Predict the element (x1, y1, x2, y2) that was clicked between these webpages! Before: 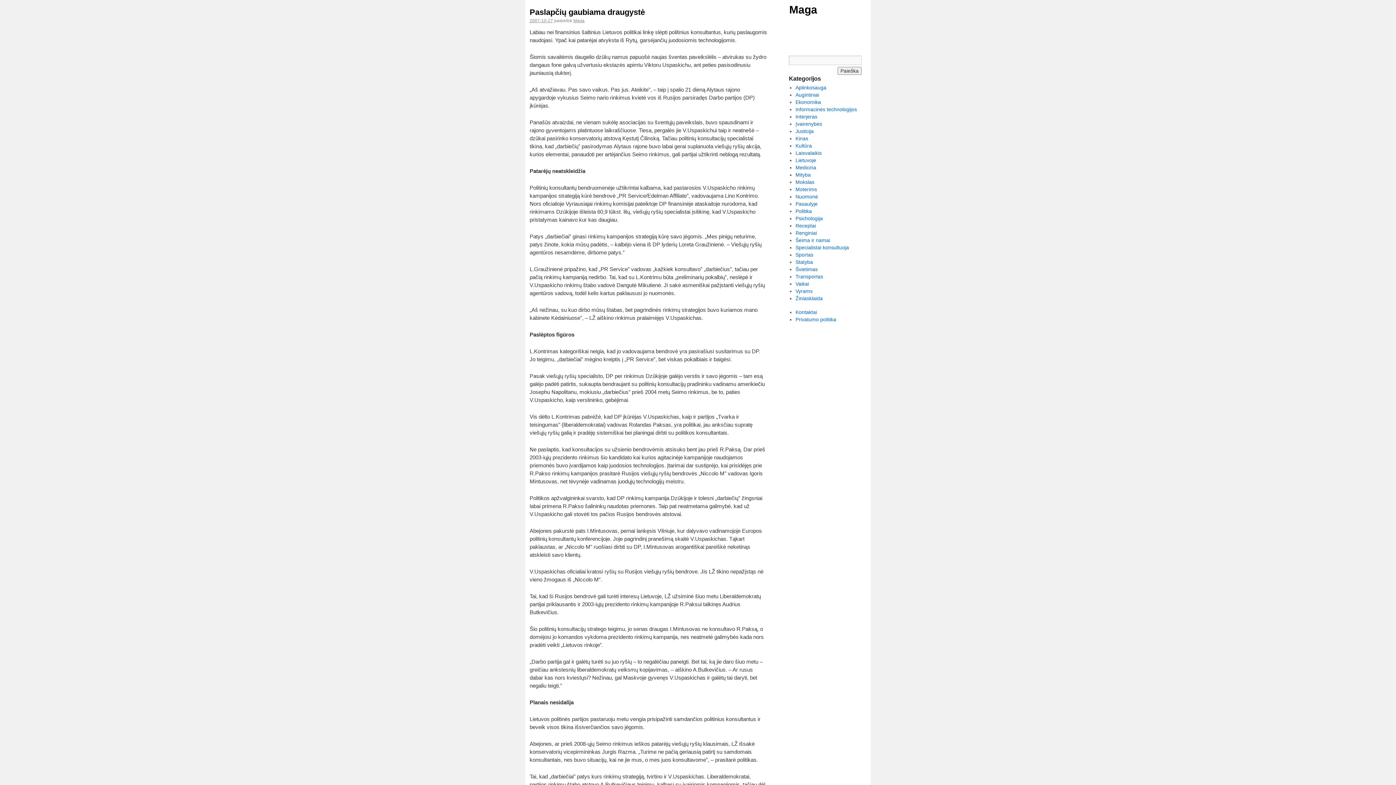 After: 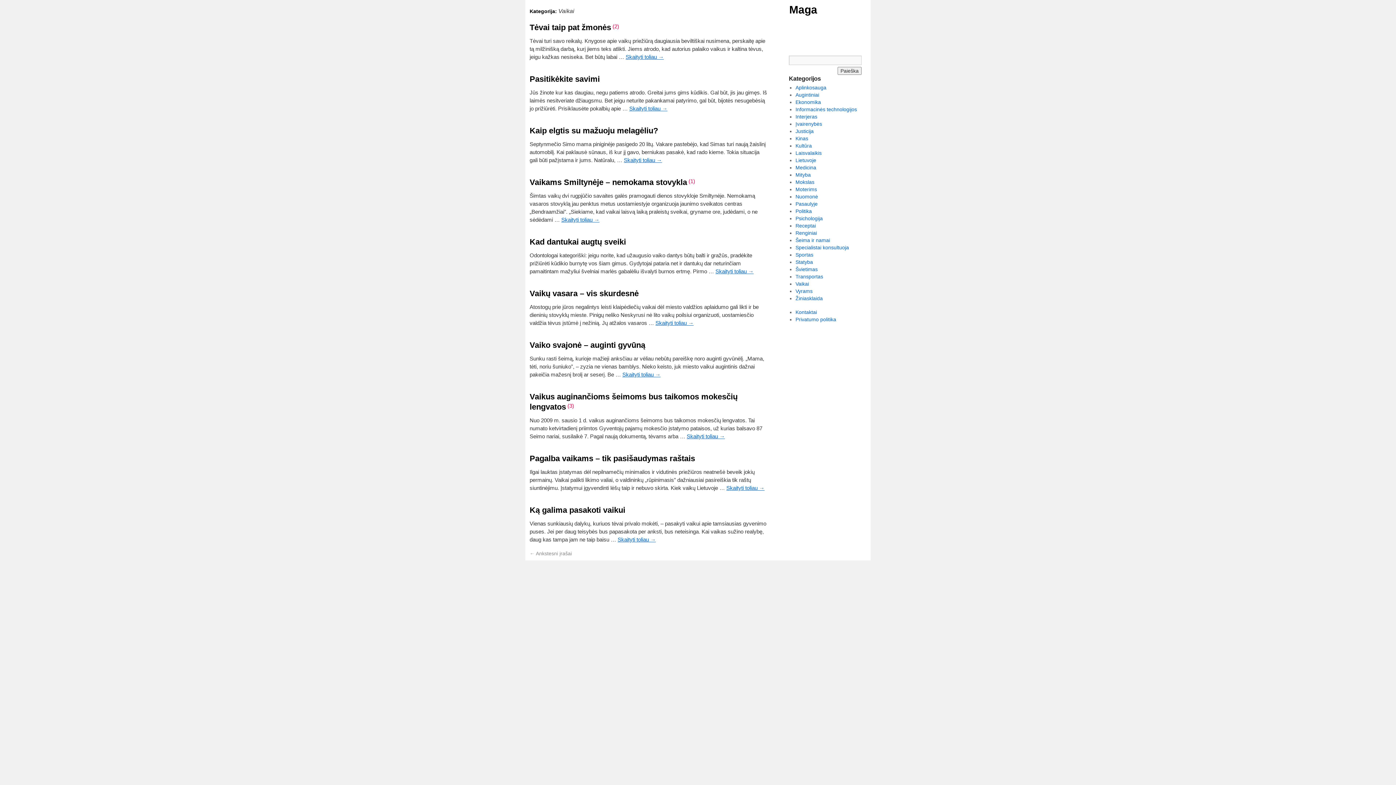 Action: bbox: (795, 281, 809, 286) label: Vaikai